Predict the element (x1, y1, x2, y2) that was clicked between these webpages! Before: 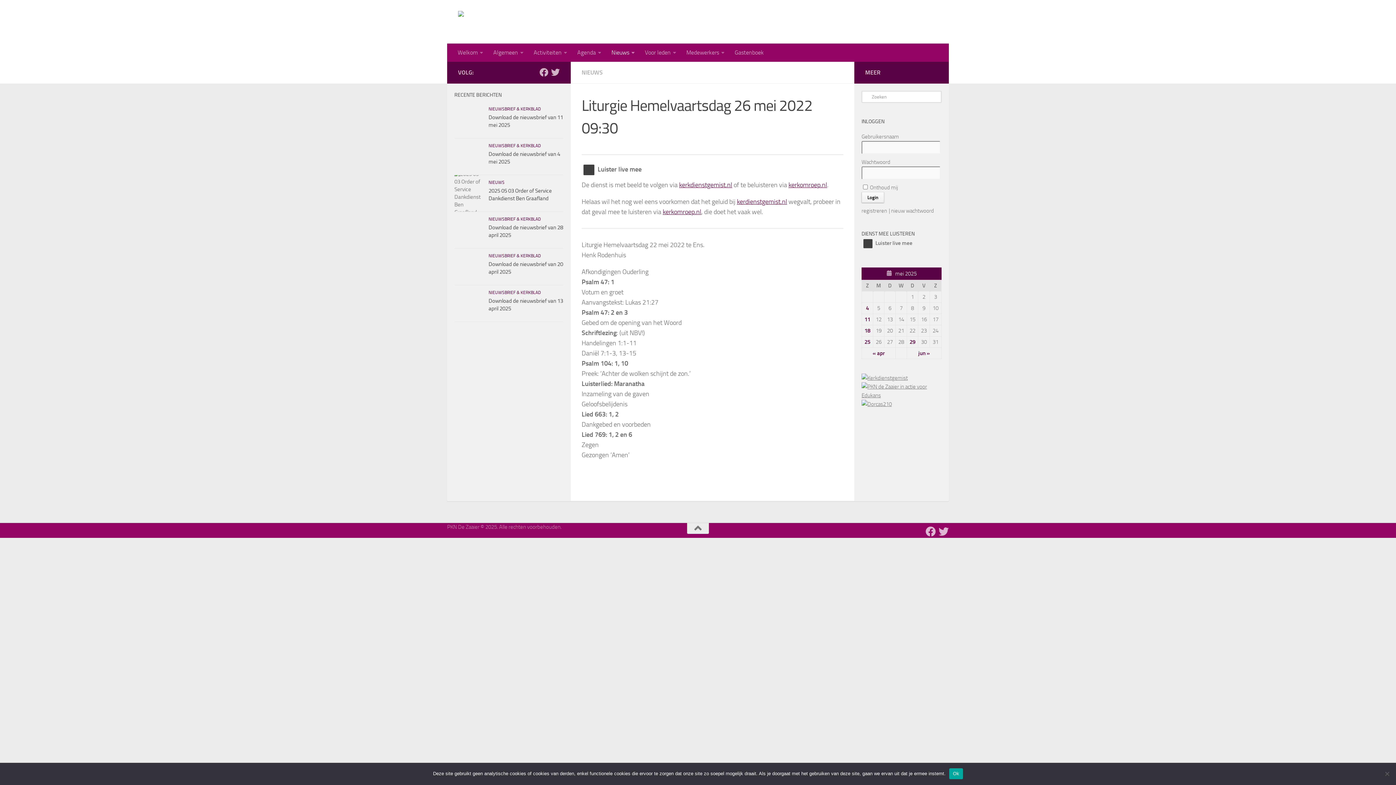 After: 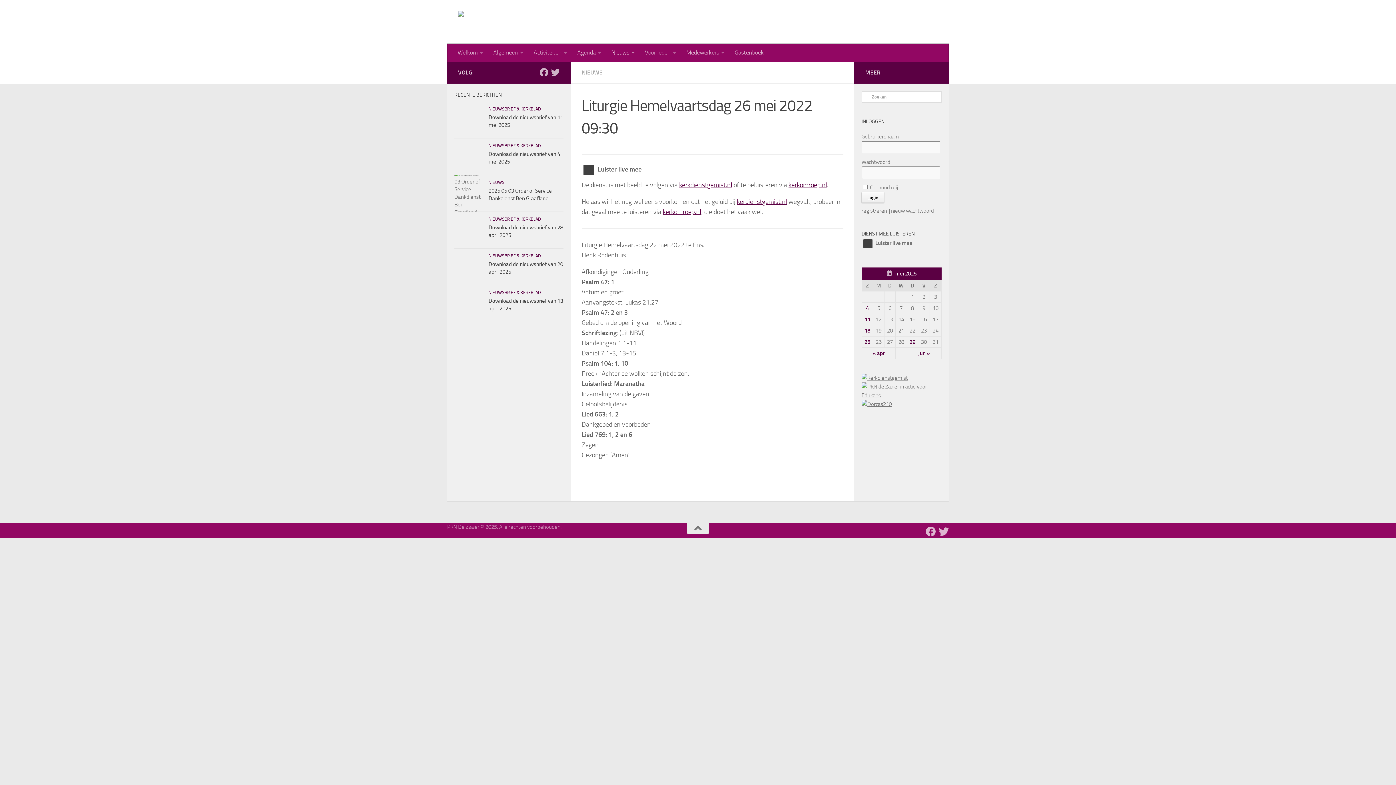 Action: label: Ok bbox: (949, 768, 963, 779)